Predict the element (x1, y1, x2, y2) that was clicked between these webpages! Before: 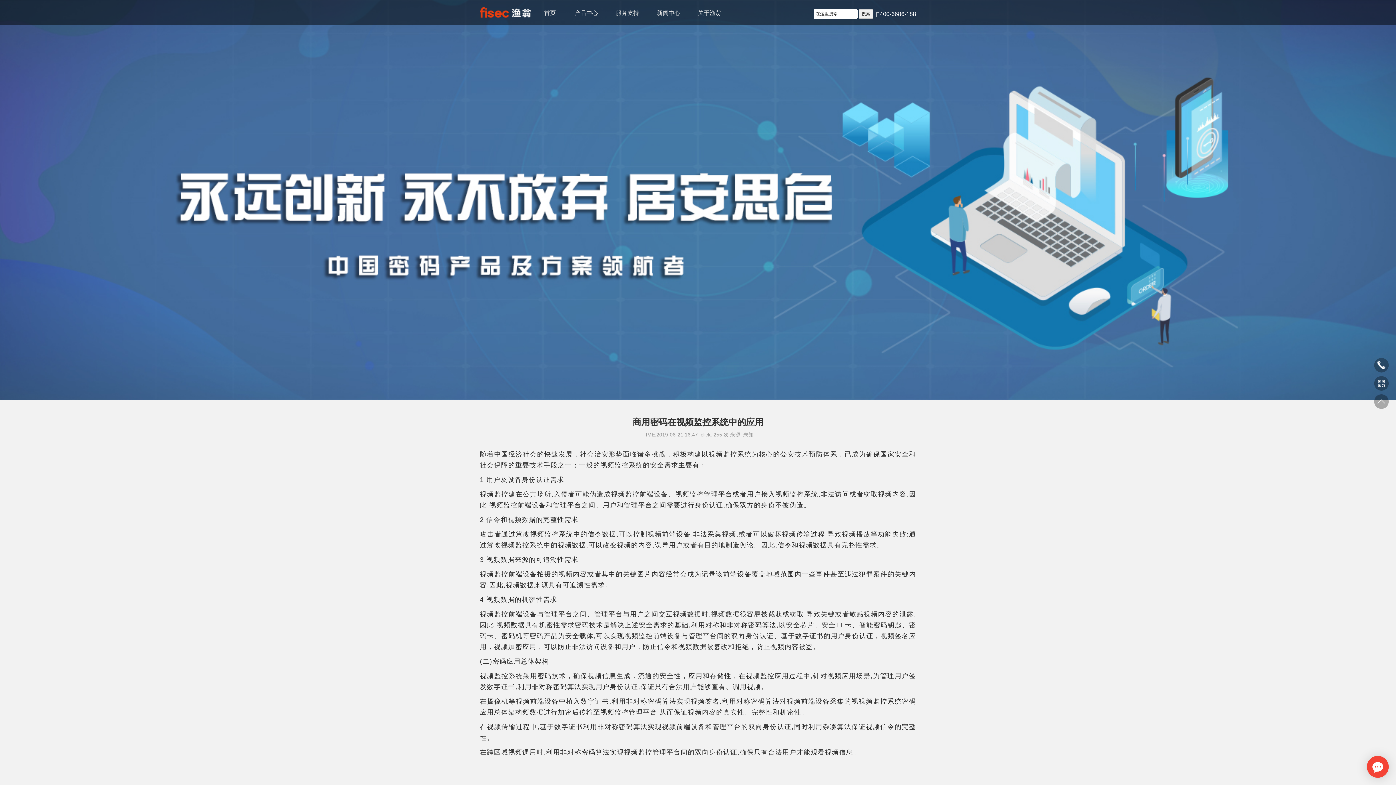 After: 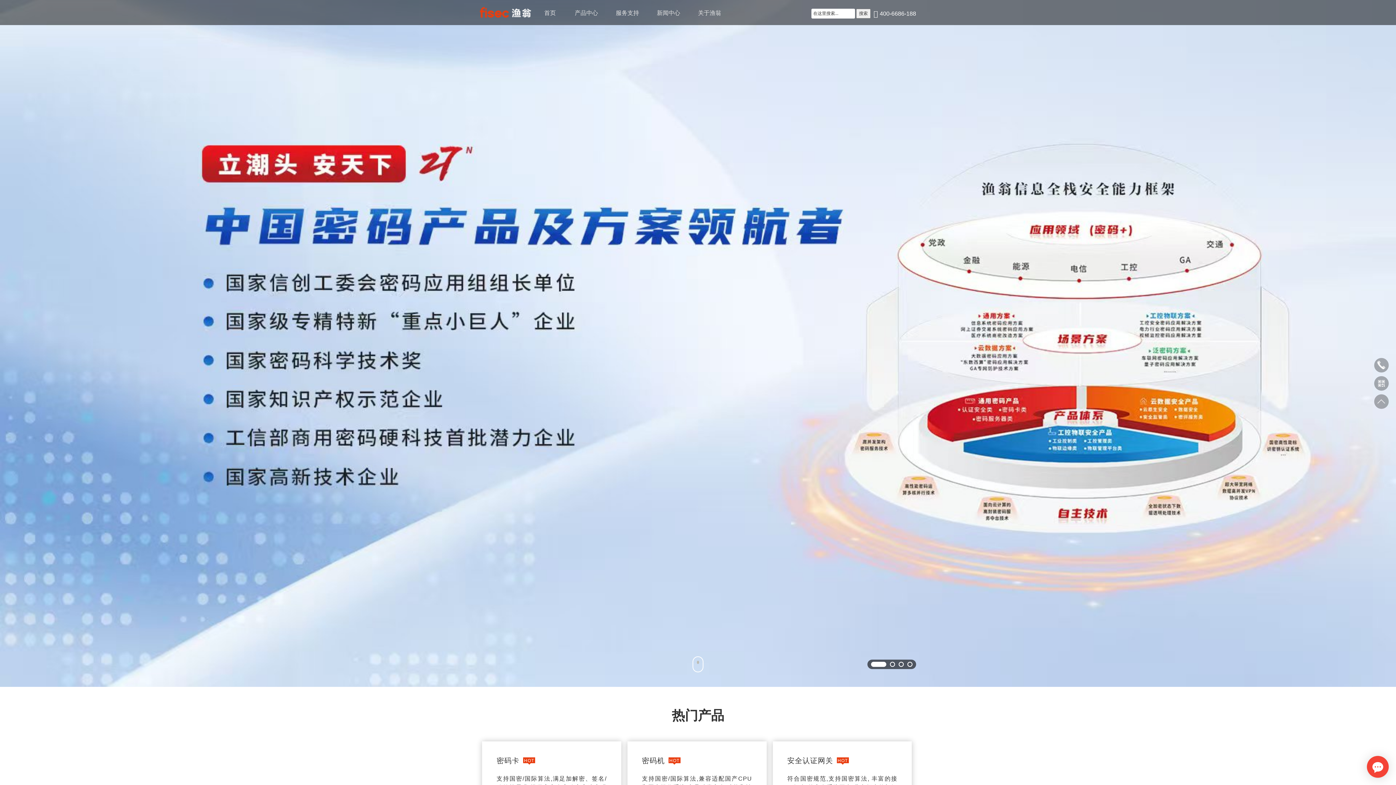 Action: label: 首页 bbox: (533, 0, 561, 25)